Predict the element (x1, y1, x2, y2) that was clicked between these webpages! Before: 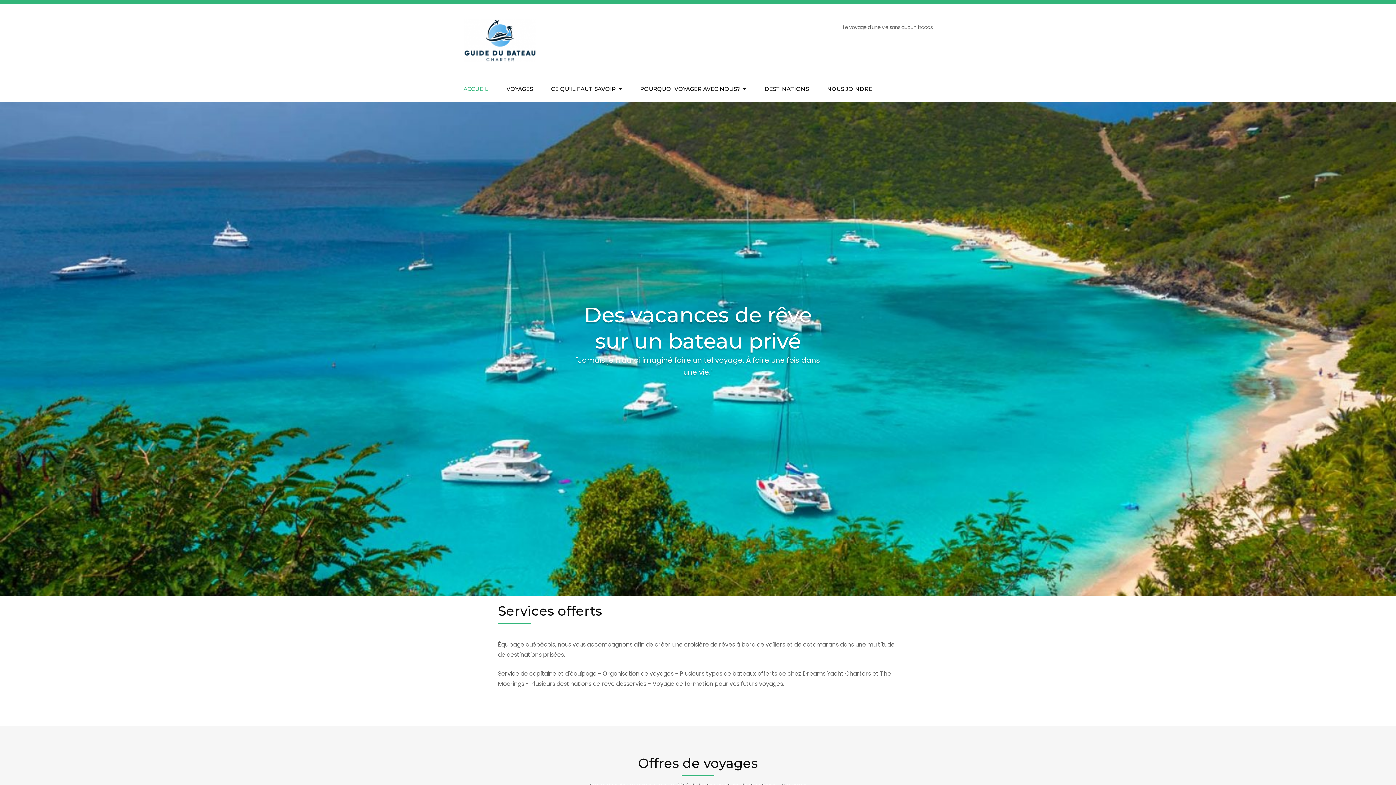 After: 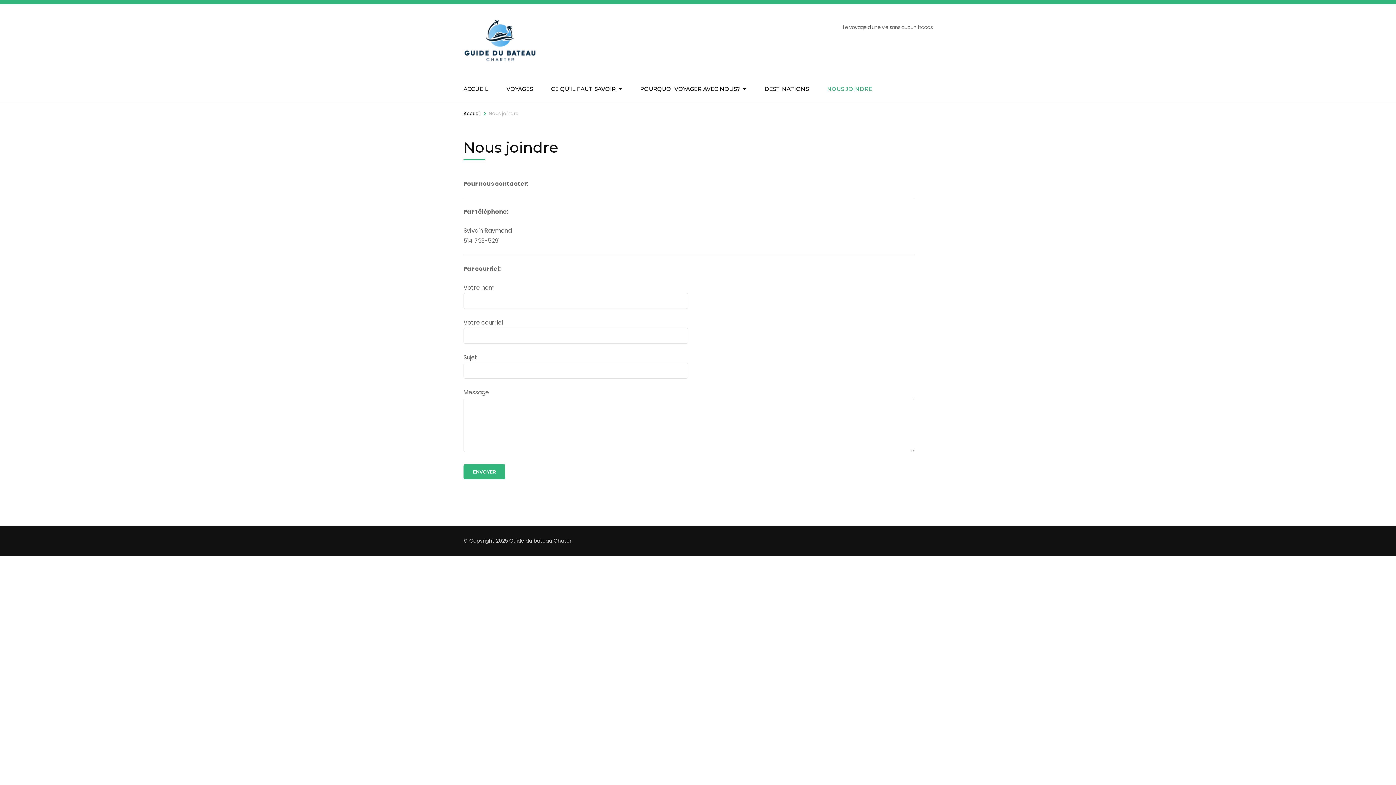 Action: label: NOUS JOINDRE bbox: (827, 77, 872, 101)